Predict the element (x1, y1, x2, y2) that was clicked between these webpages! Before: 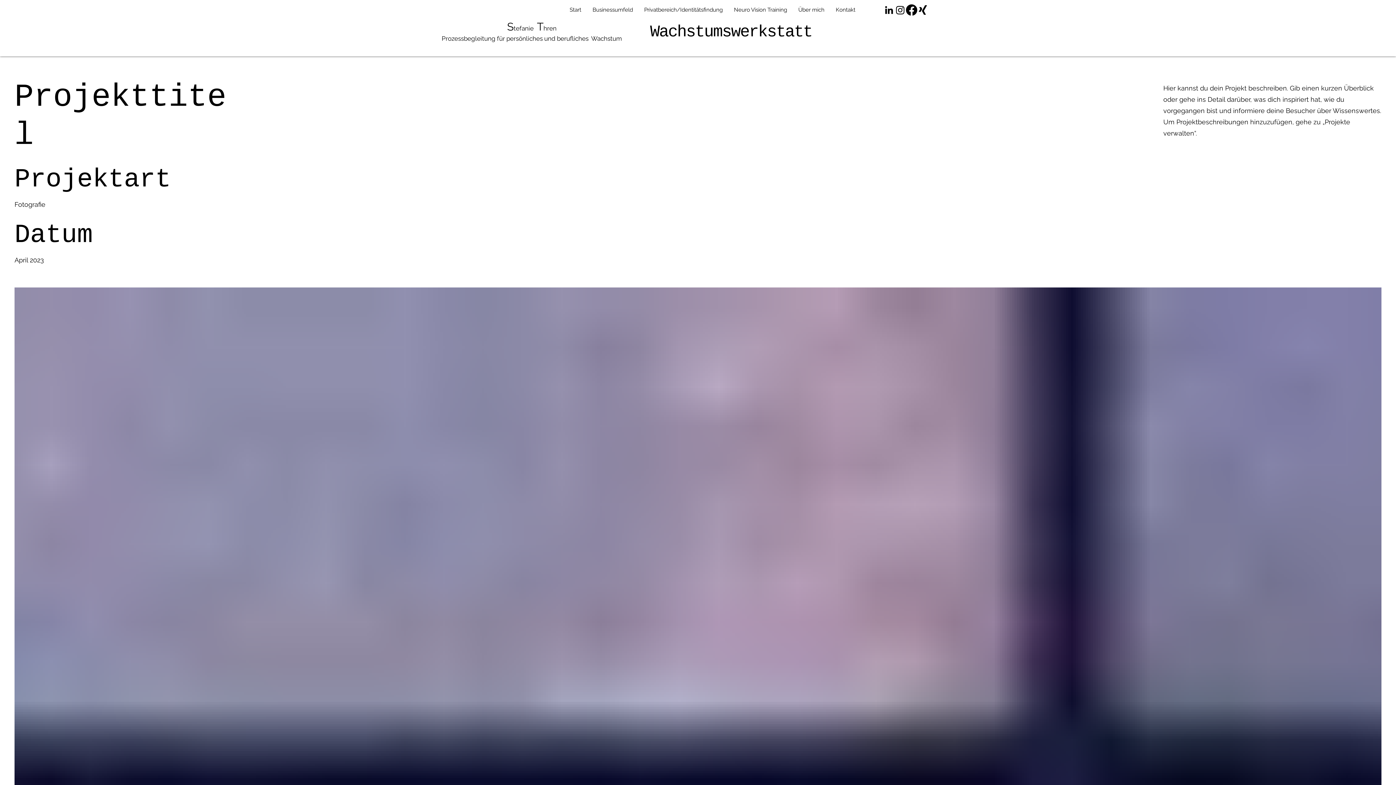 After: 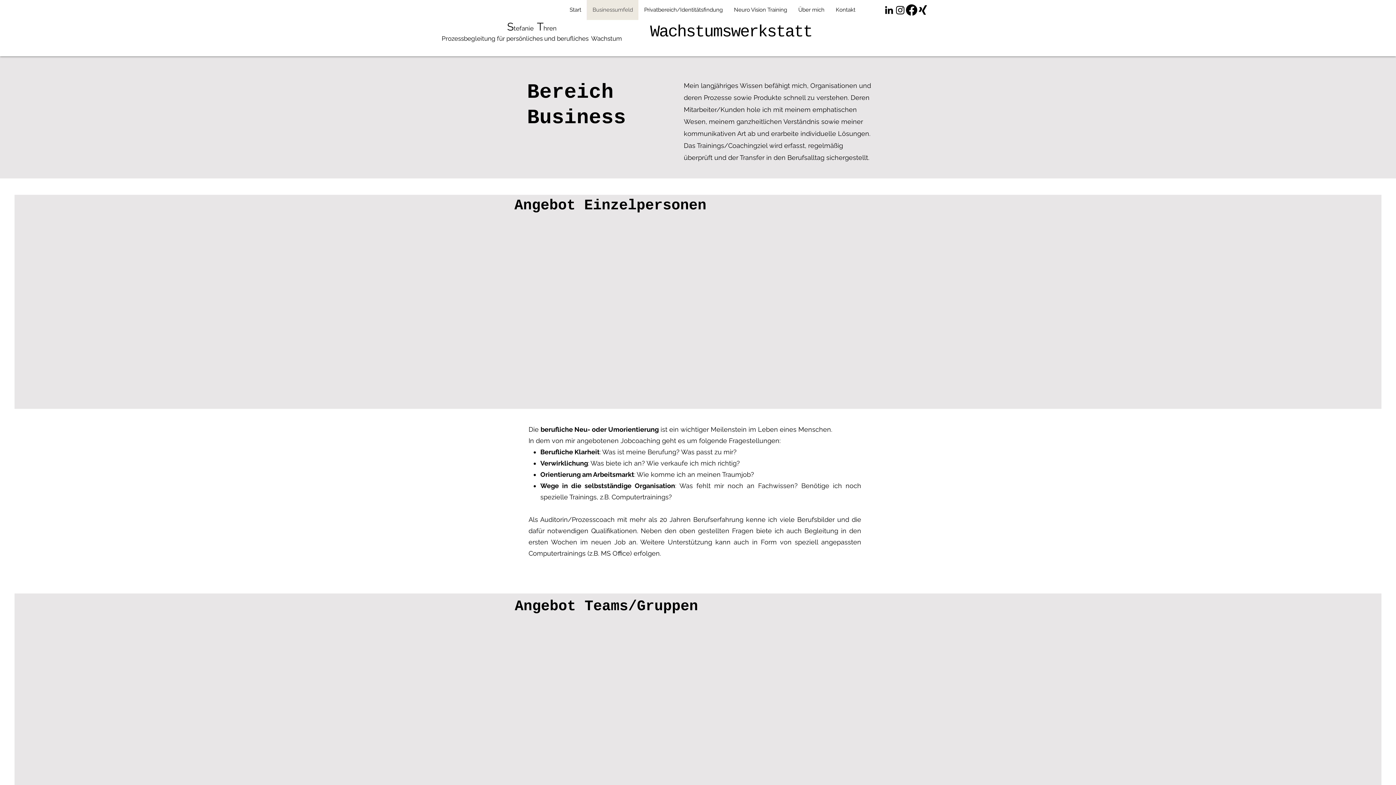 Action: label: Businessumfeld bbox: (586, 0, 638, 20)